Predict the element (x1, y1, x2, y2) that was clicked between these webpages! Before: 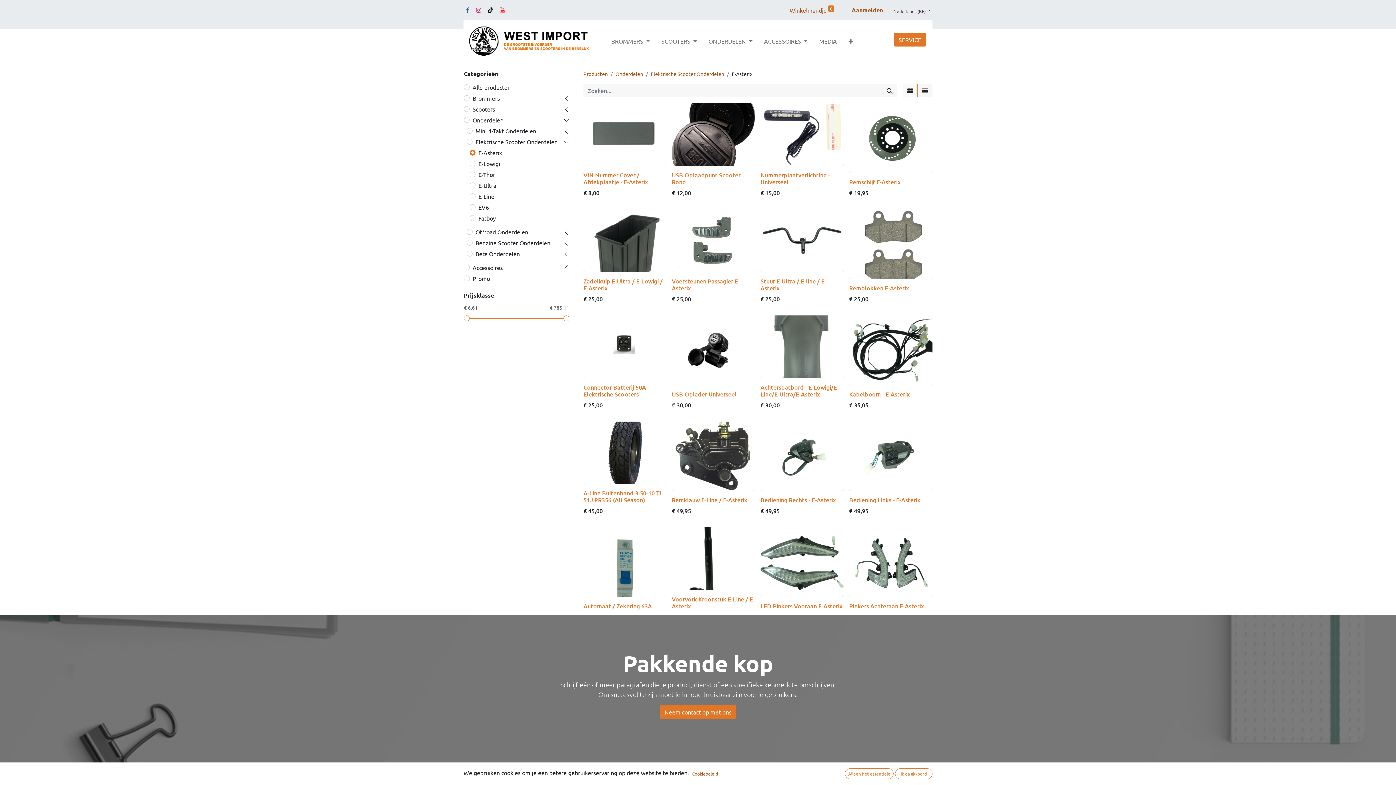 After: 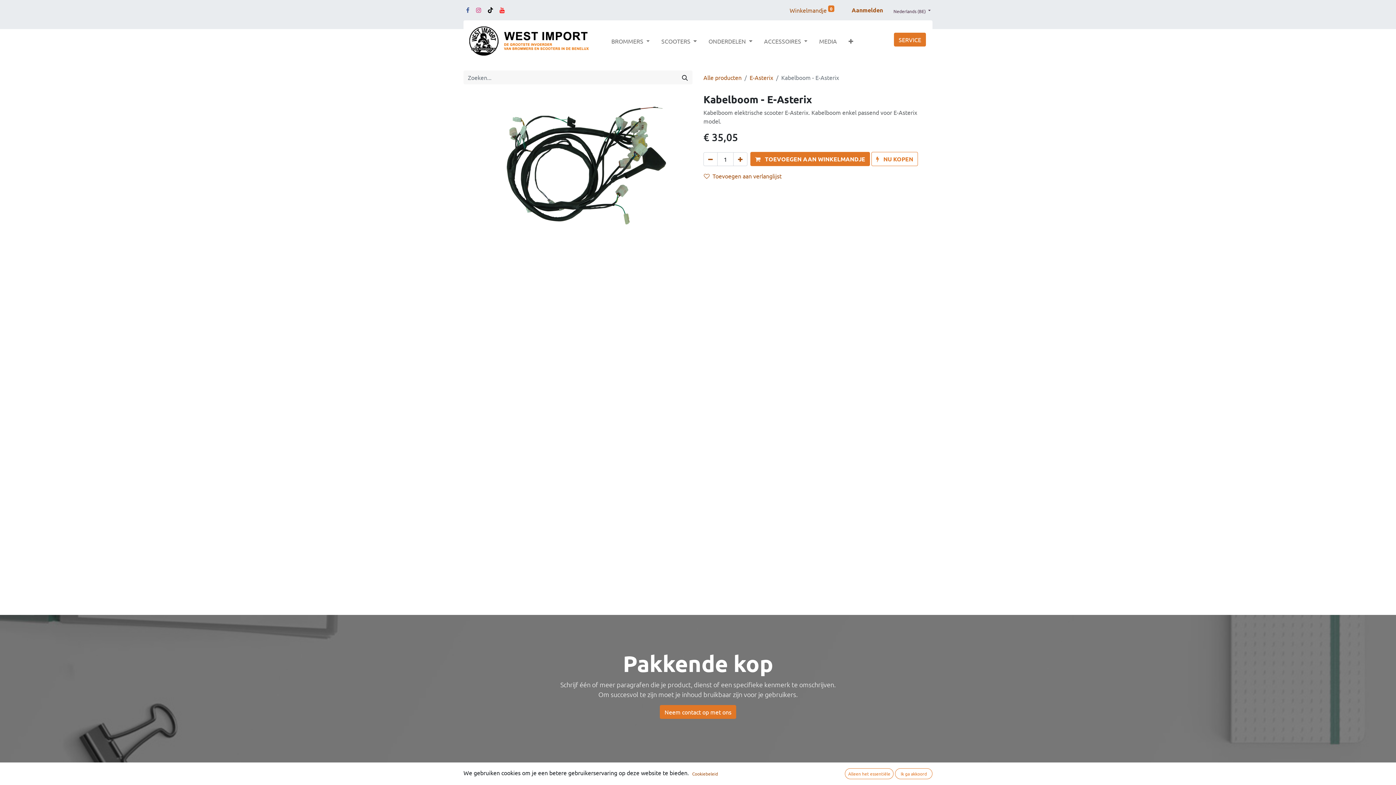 Action: label: Kabelboom - E-Asterix bbox: (849, 390, 909, 398)